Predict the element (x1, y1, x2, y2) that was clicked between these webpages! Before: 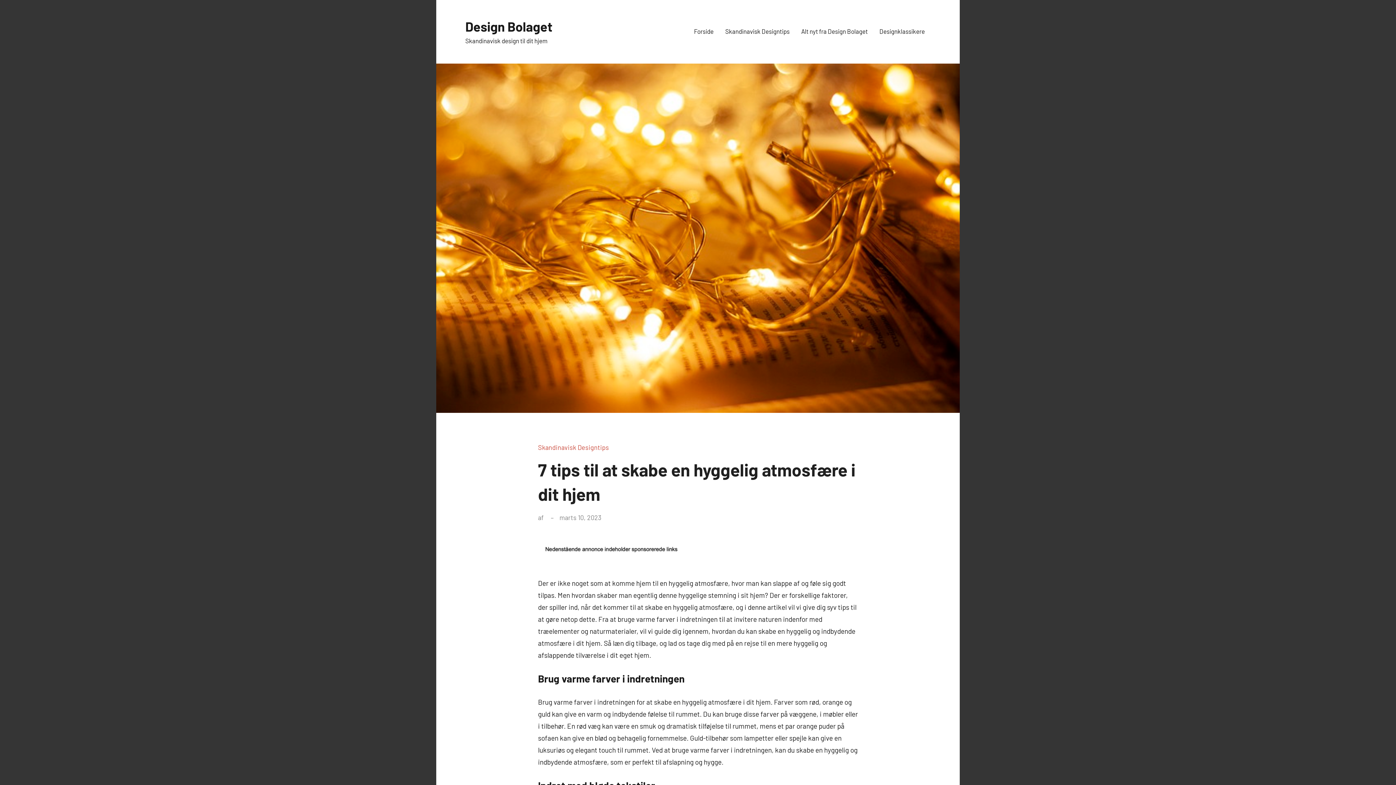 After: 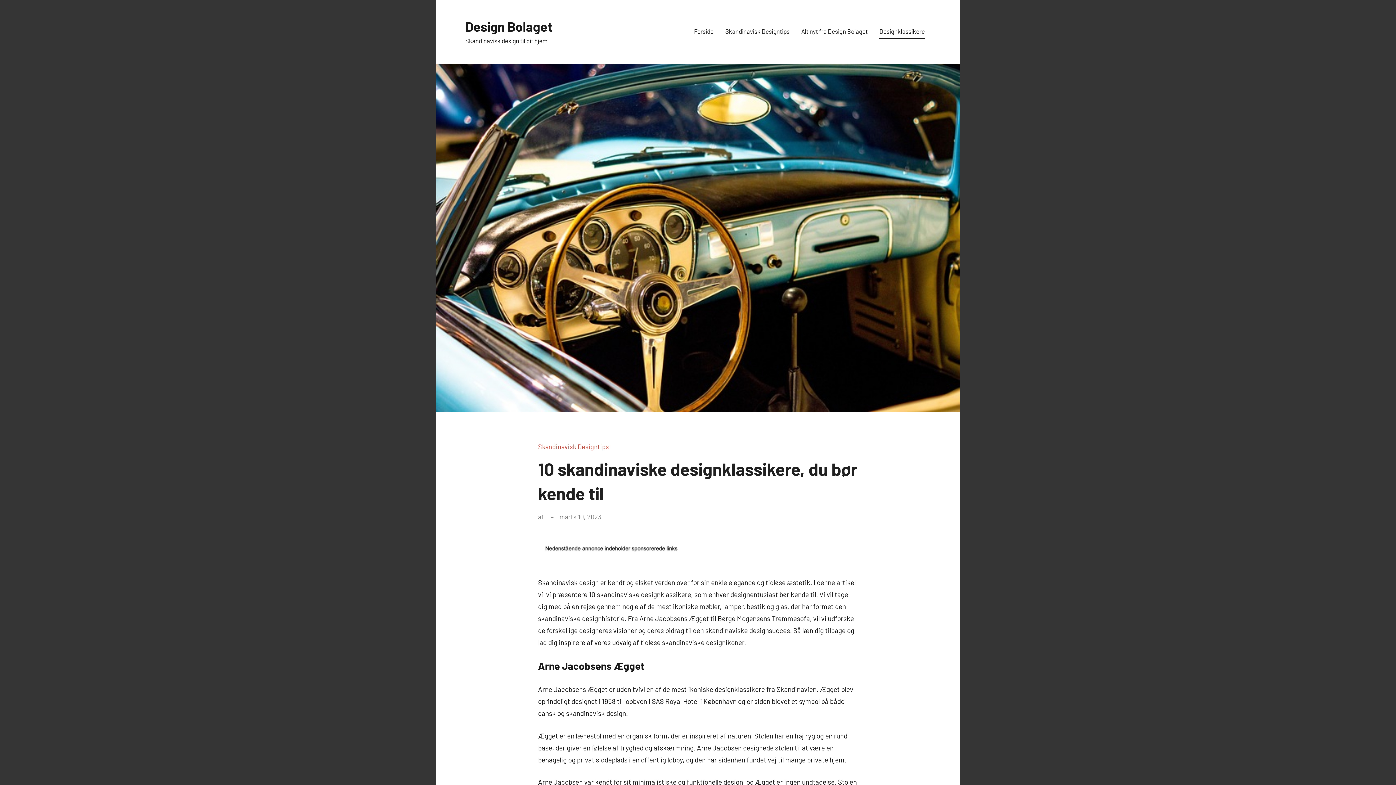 Action: bbox: (879, 24, 925, 38) label: Designklassikere